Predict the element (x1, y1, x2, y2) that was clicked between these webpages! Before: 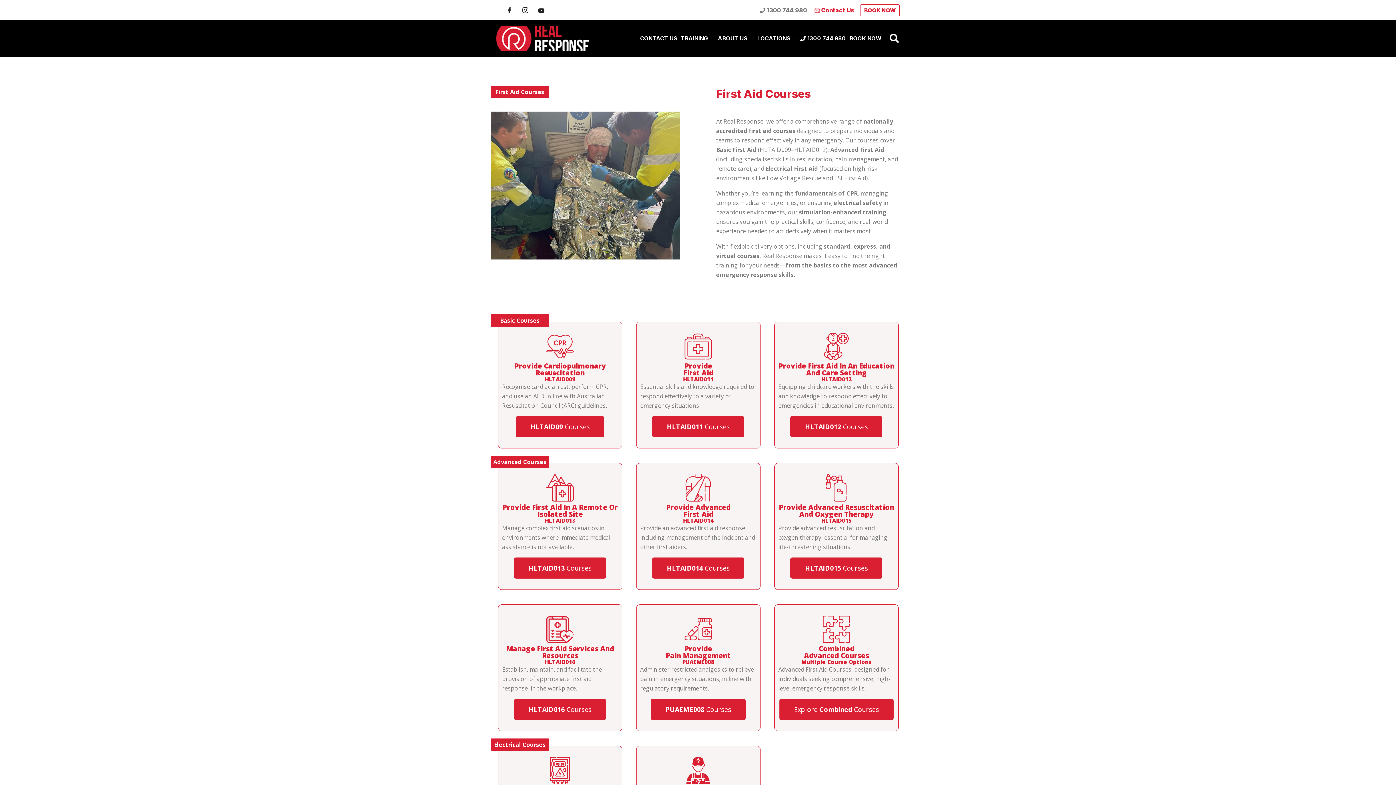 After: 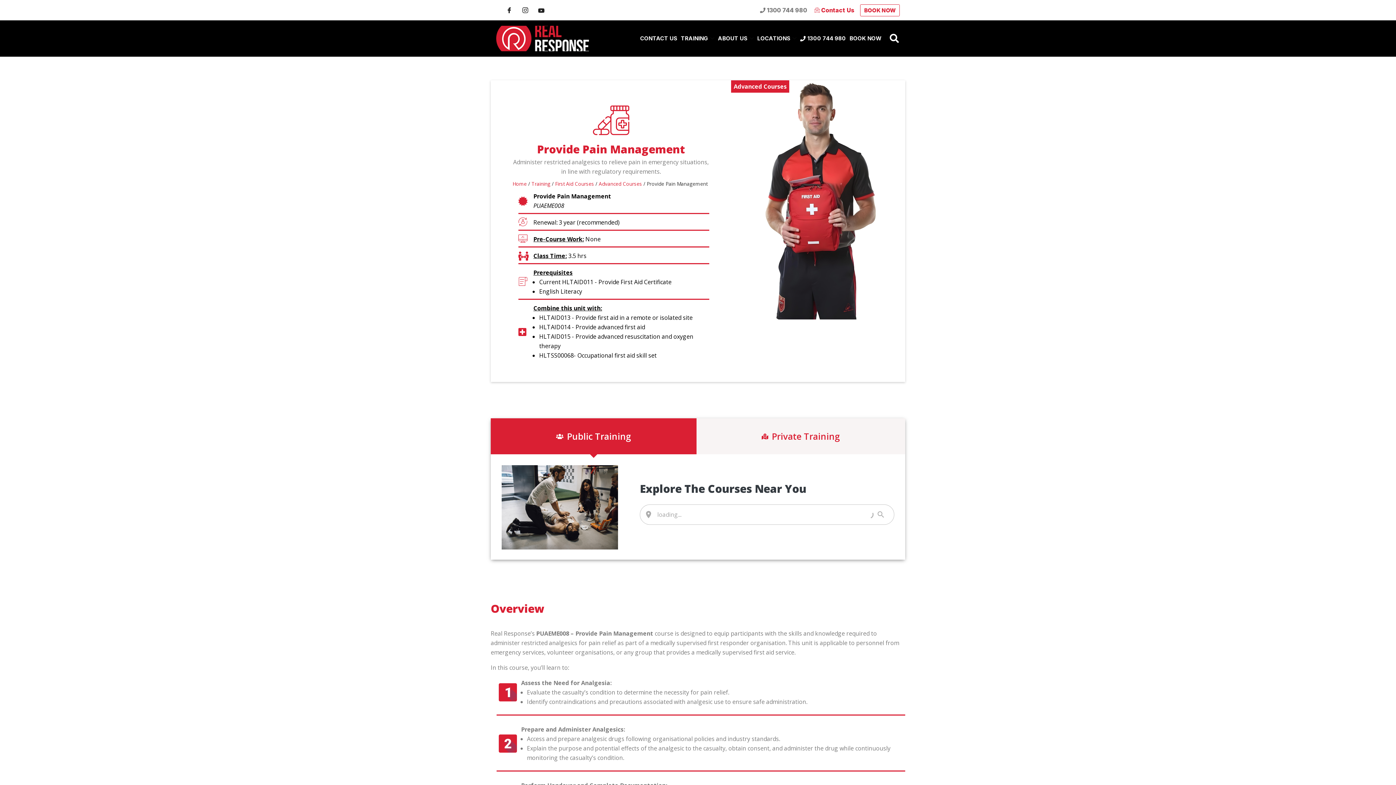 Action: bbox: (651, 699, 745, 720) label: PUAEME008 Courses